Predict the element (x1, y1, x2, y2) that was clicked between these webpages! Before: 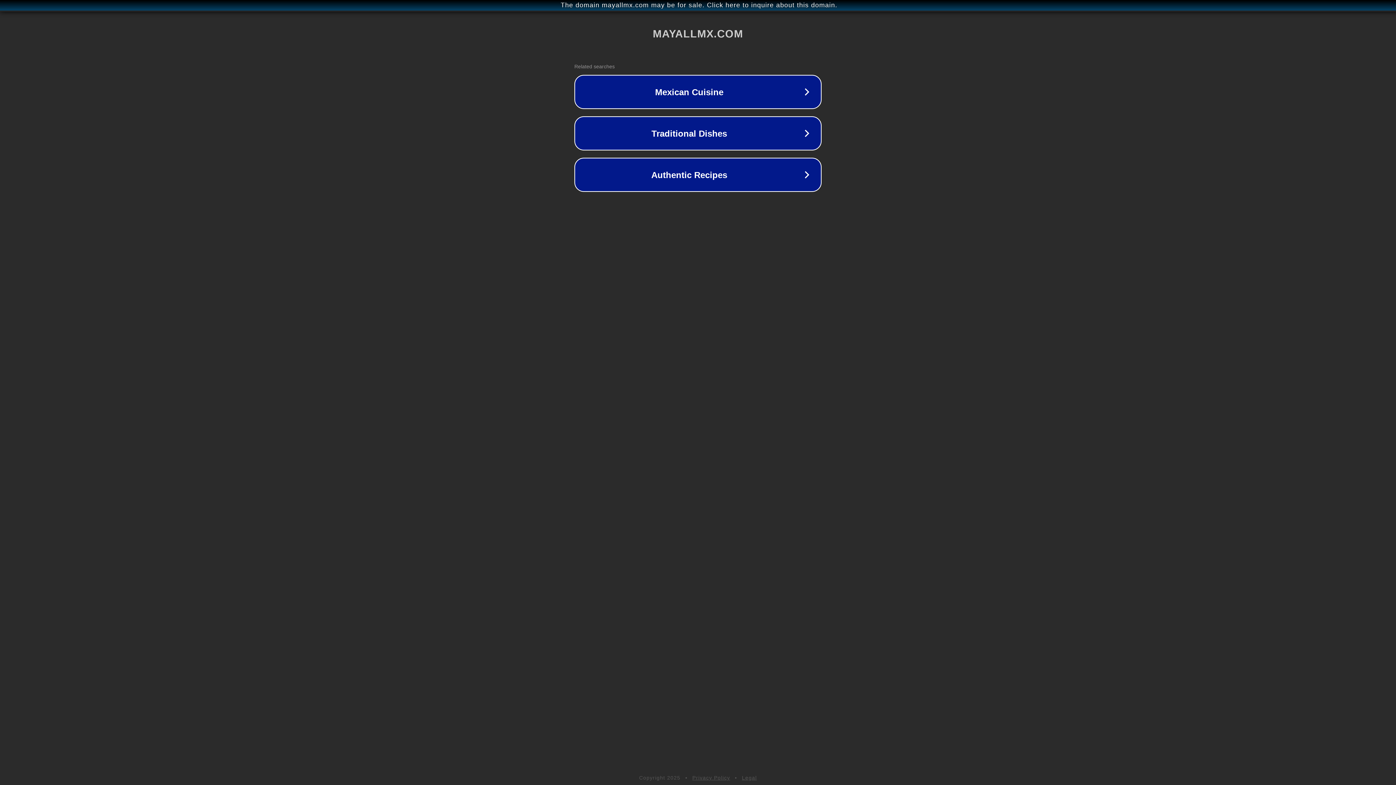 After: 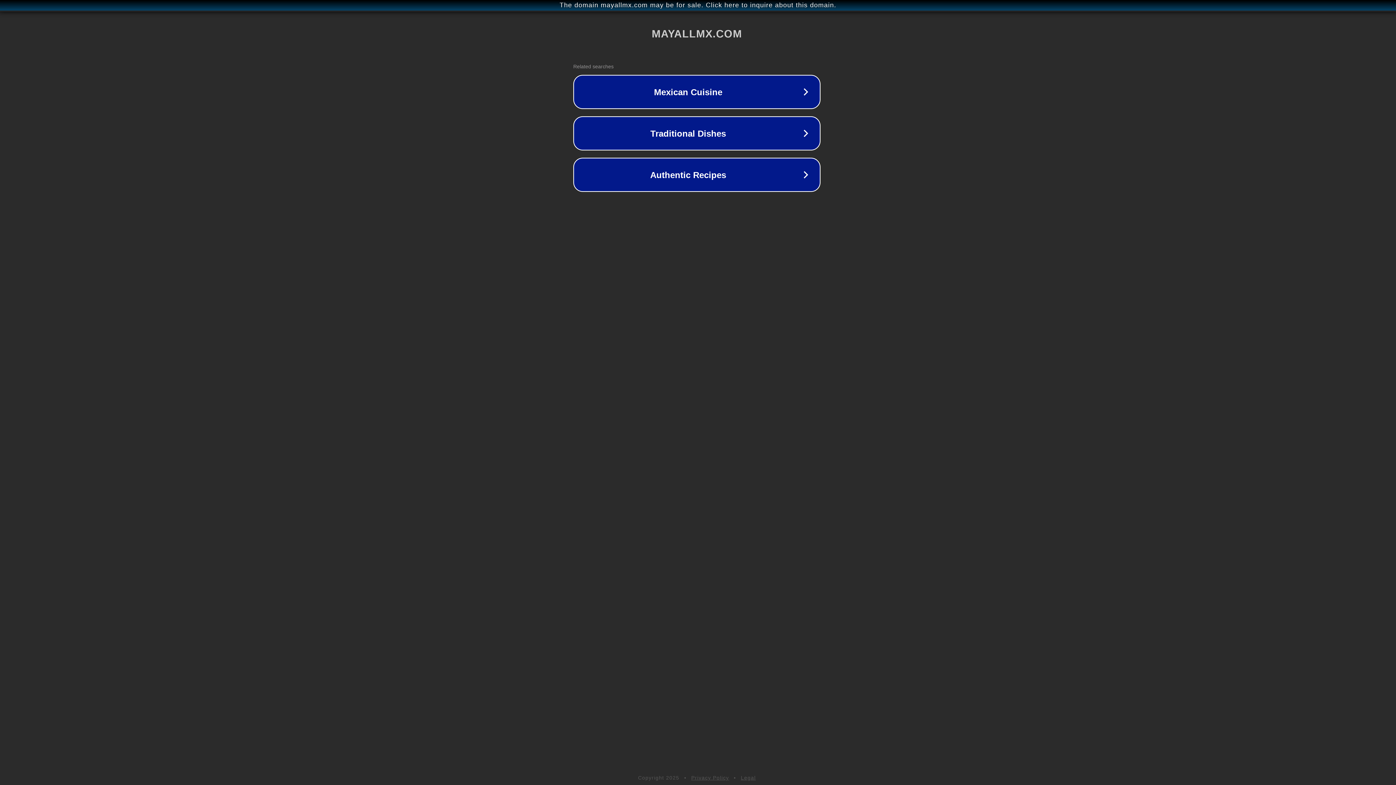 Action: bbox: (1, 1, 1397, 9) label: The domain mayallmx.com may be for sale. Click here to inquire about this domain.